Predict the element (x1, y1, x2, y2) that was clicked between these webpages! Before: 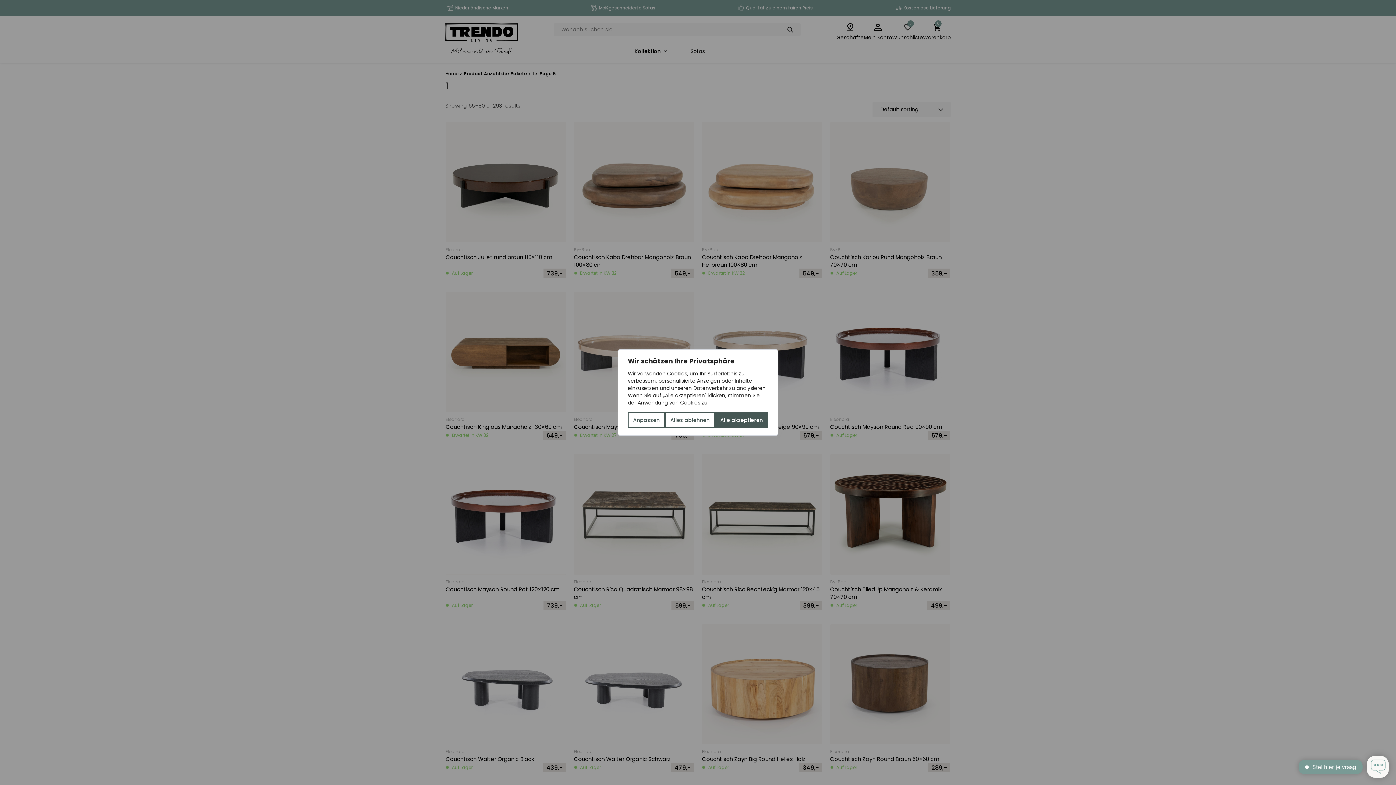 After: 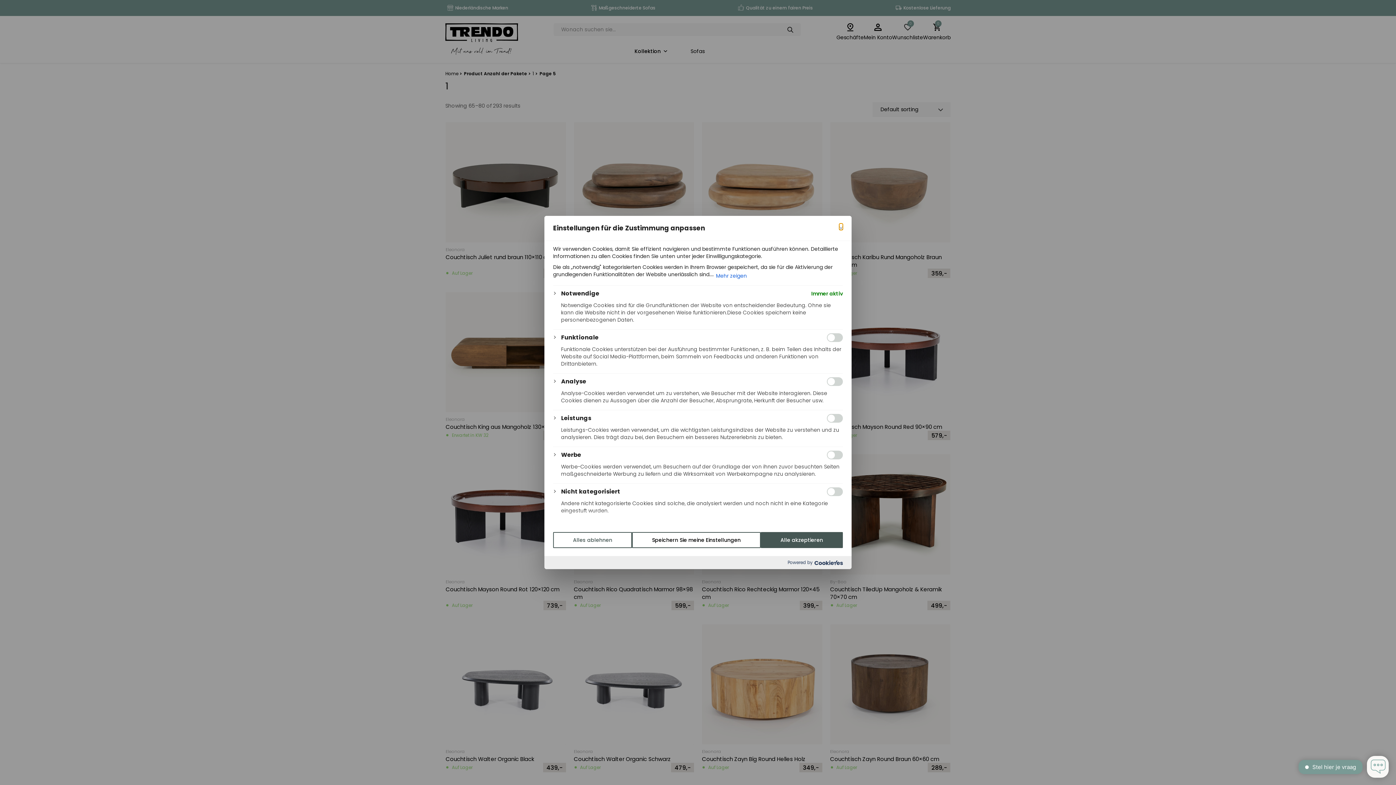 Action: bbox: (628, 412, 665, 428) label: Anpassen